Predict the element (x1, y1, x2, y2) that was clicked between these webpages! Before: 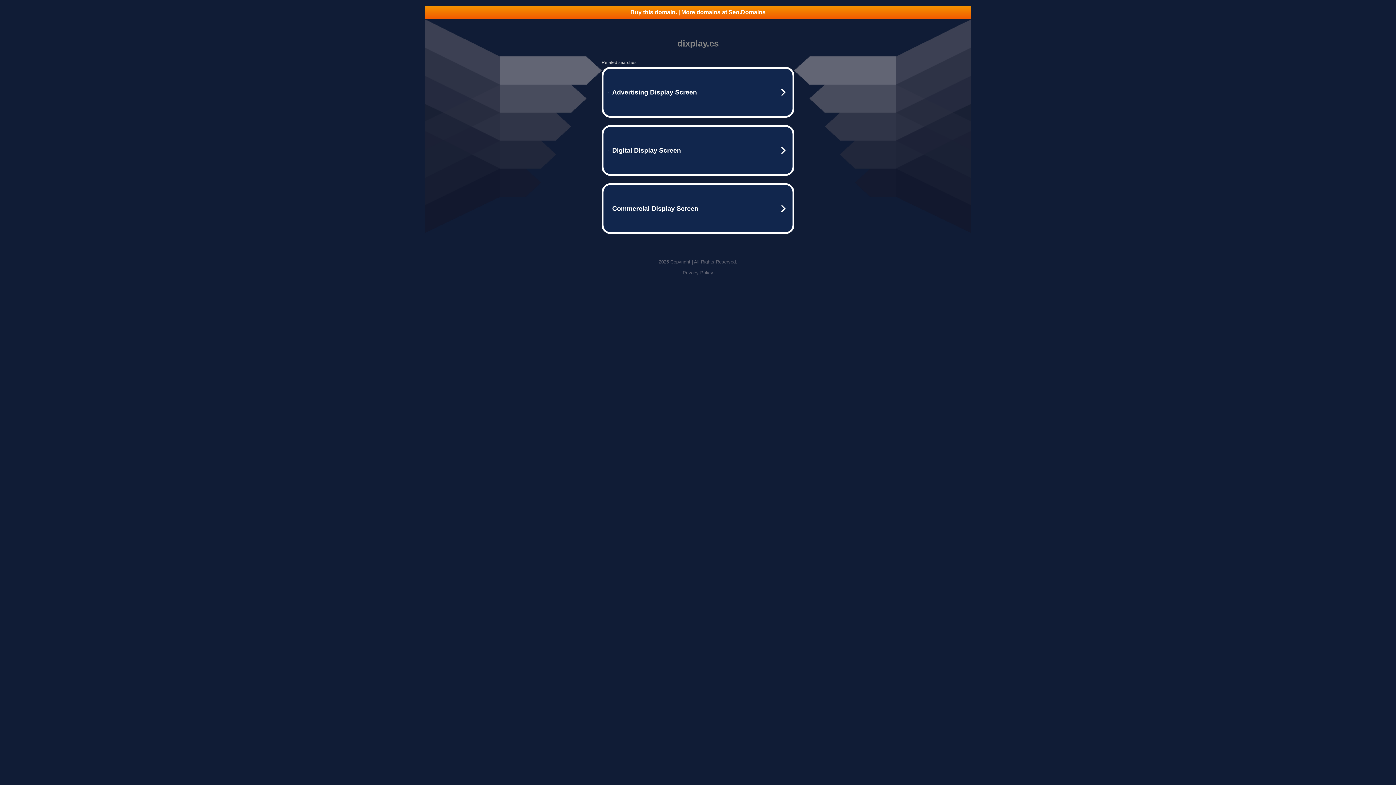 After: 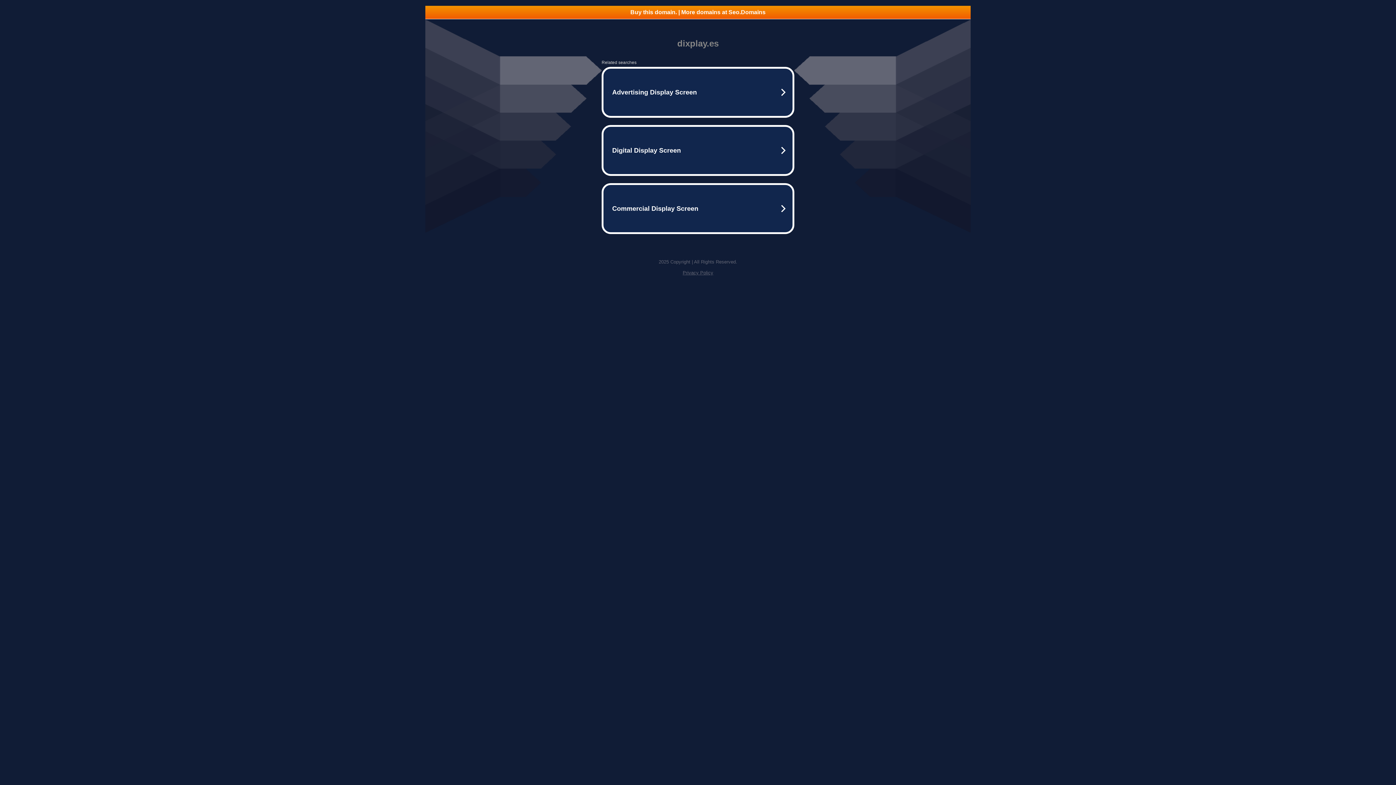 Action: bbox: (682, 270, 713, 275) label: Privacy Policy